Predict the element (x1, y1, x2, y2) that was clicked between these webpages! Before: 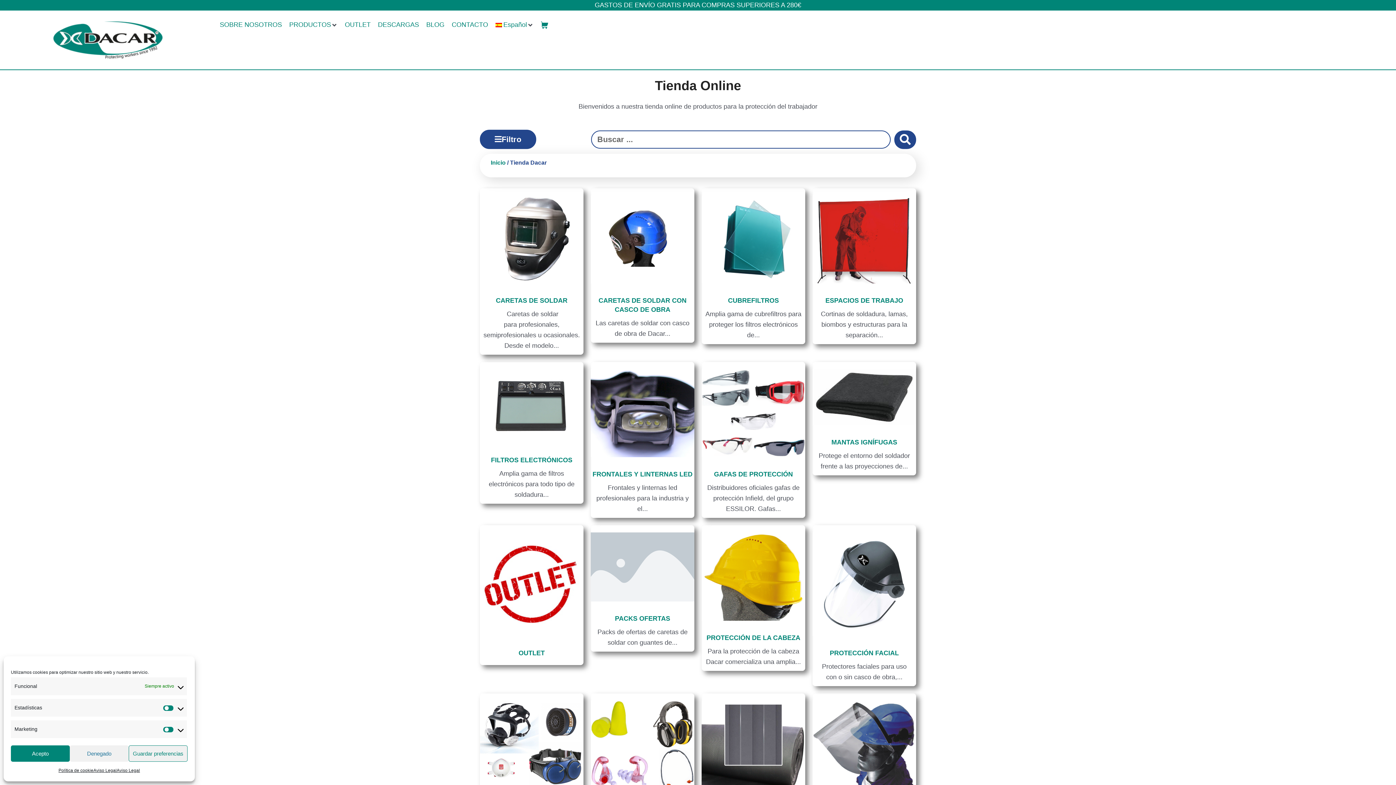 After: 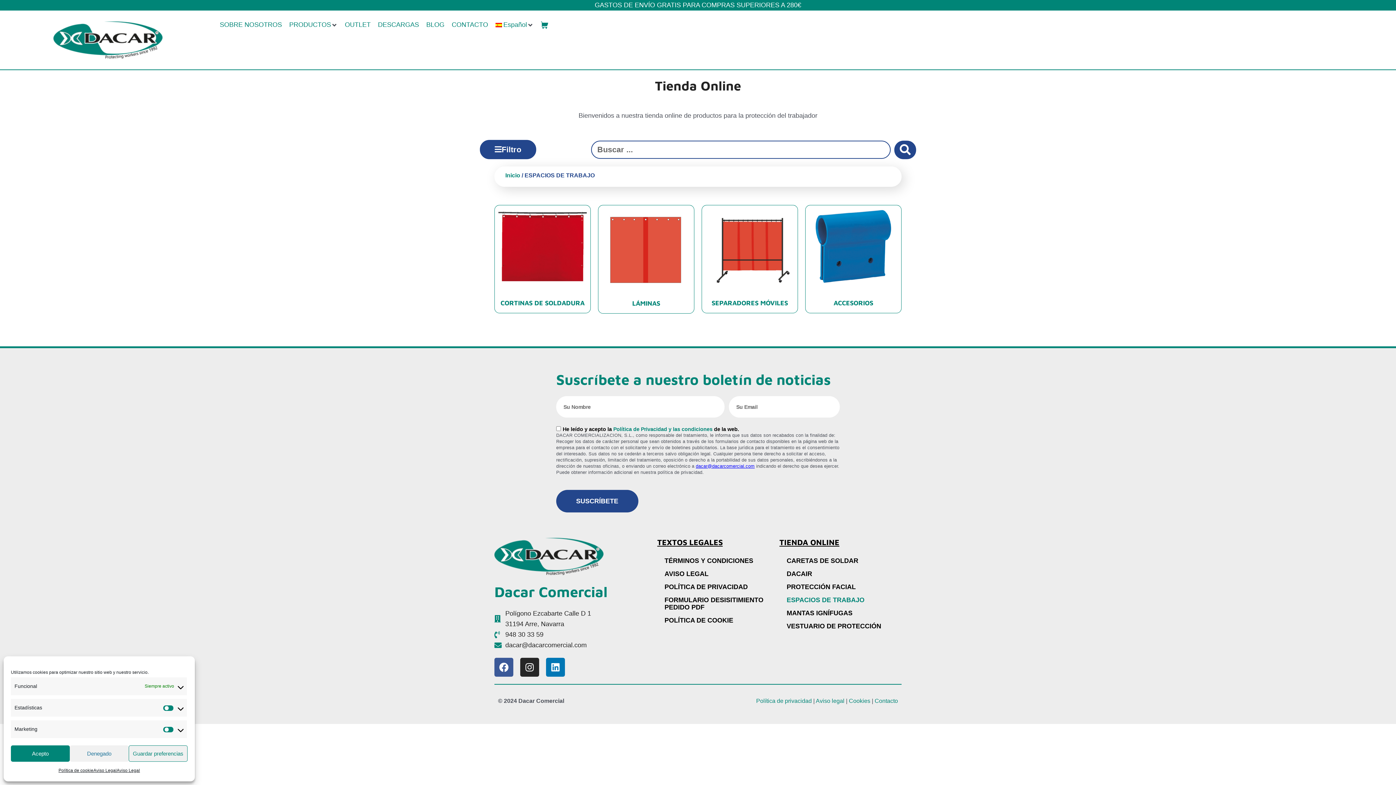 Action: bbox: (825, 297, 903, 304) label: ESPACIOS DE TRABAJO